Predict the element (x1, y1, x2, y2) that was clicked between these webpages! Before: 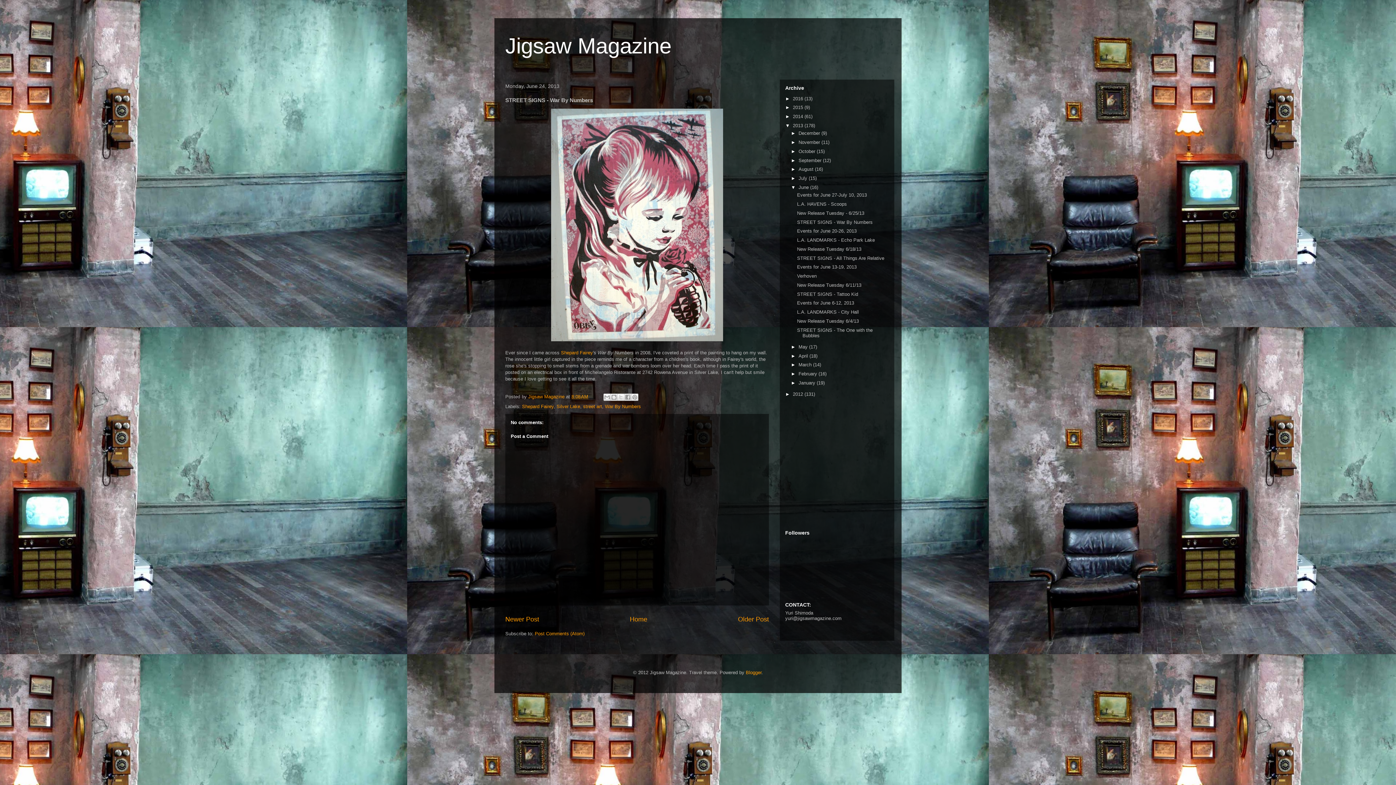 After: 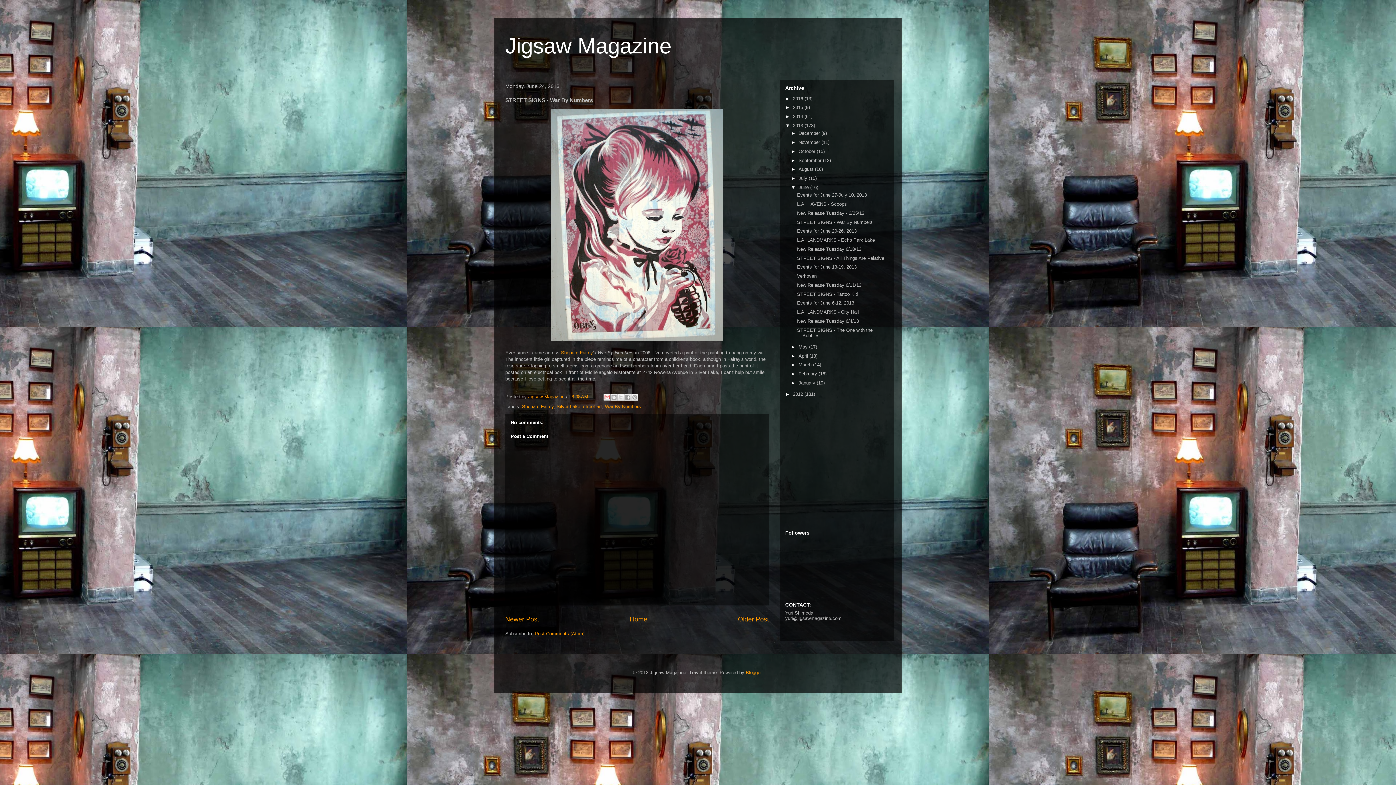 Action: bbox: (603, 393, 610, 401) label: Email This